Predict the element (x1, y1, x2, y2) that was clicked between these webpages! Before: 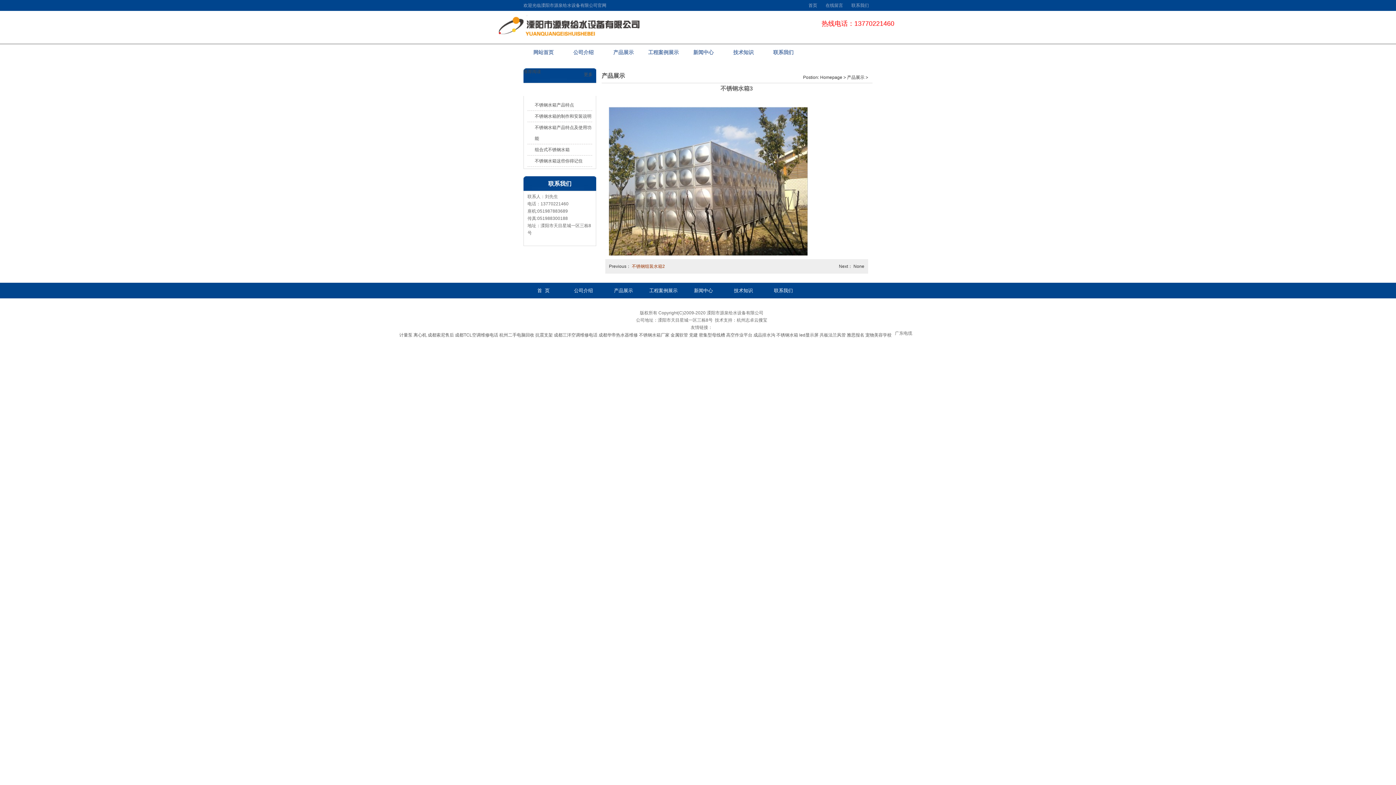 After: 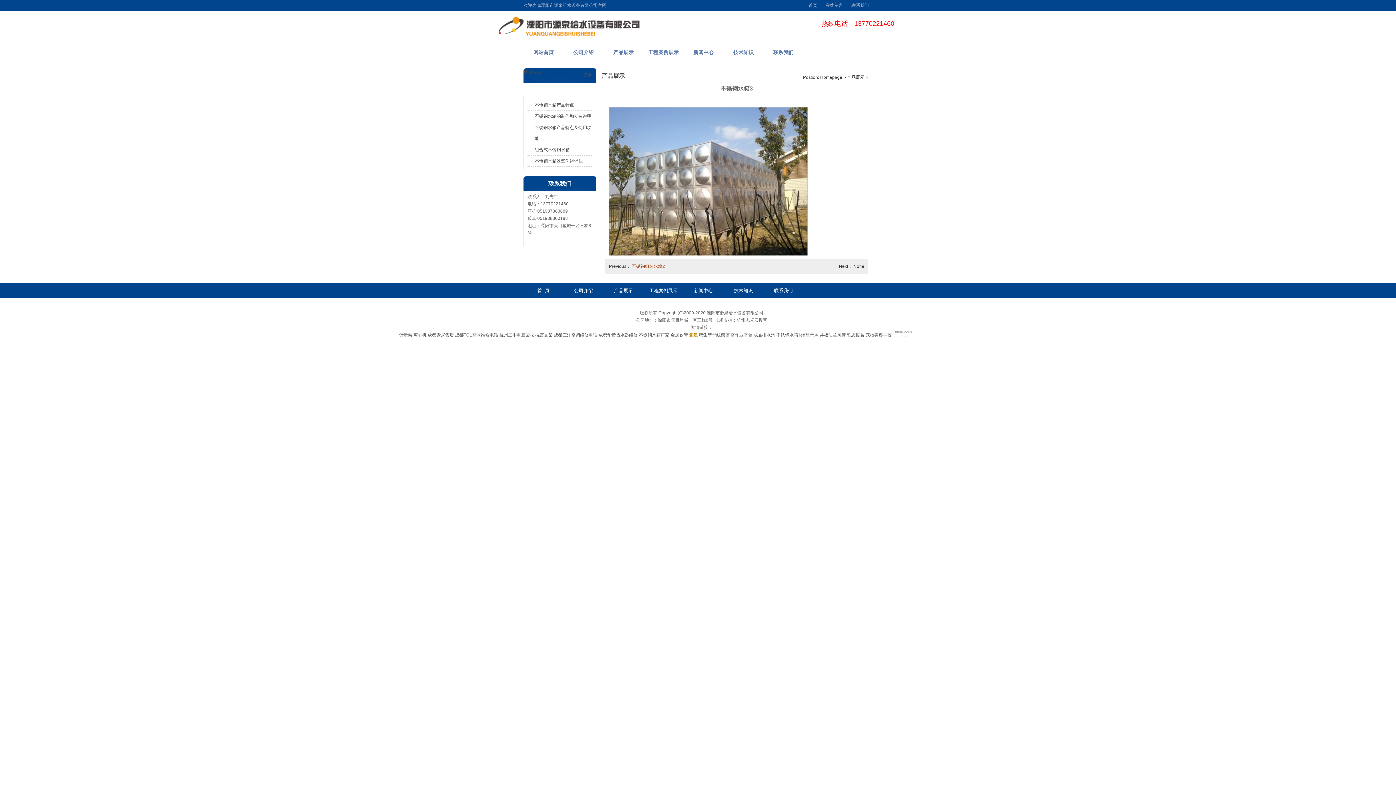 Action: bbox: (689, 332, 698, 337) label: 党建